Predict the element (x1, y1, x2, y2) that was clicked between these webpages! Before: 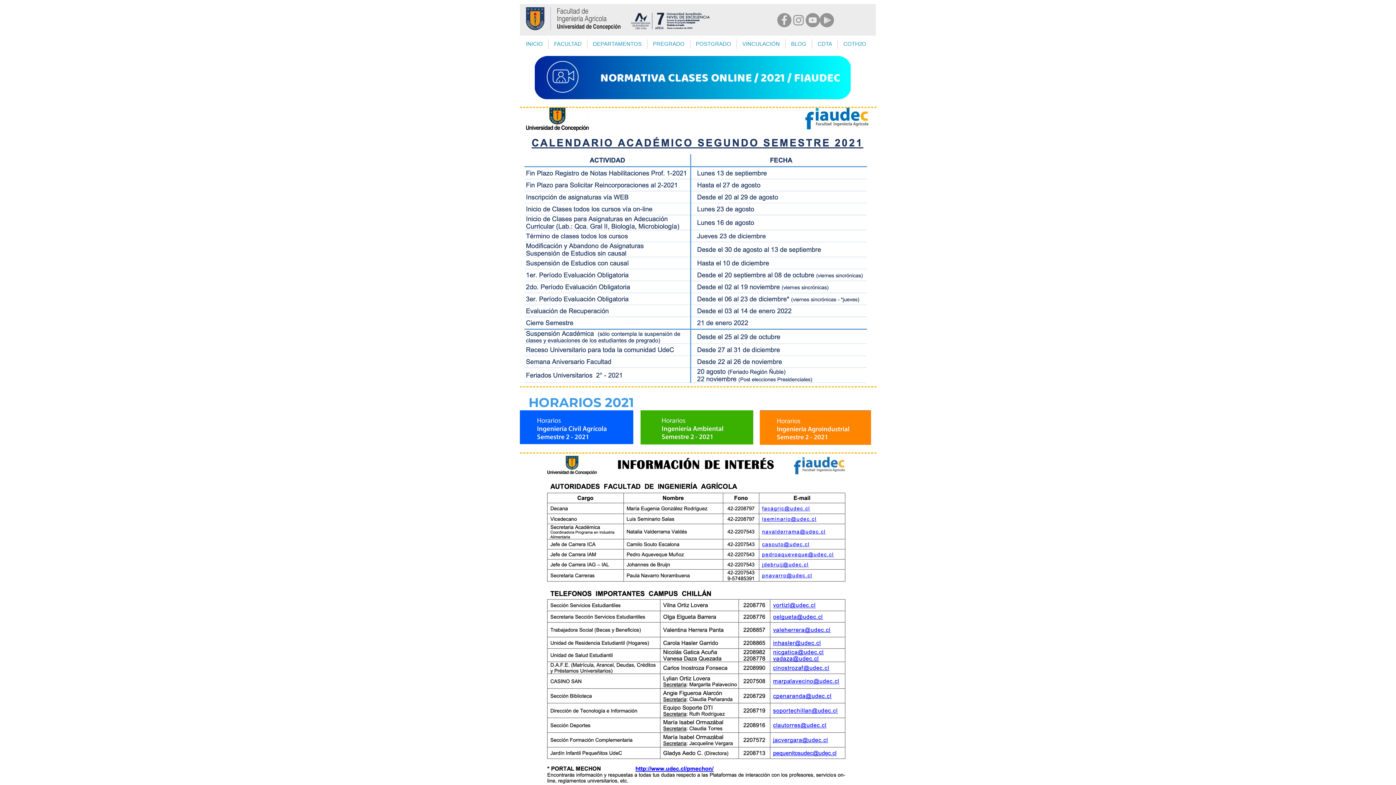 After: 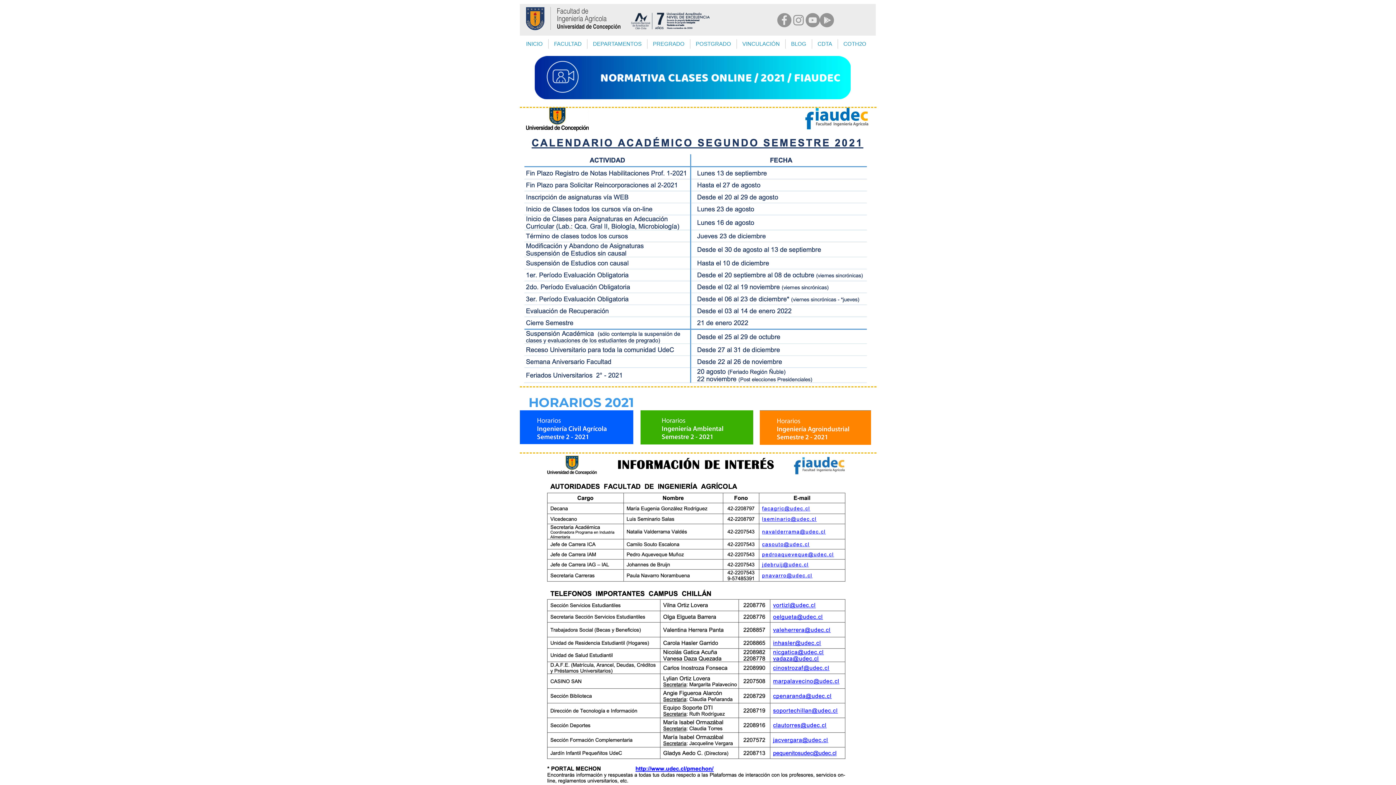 Action: bbox: (534, 56, 850, 99)